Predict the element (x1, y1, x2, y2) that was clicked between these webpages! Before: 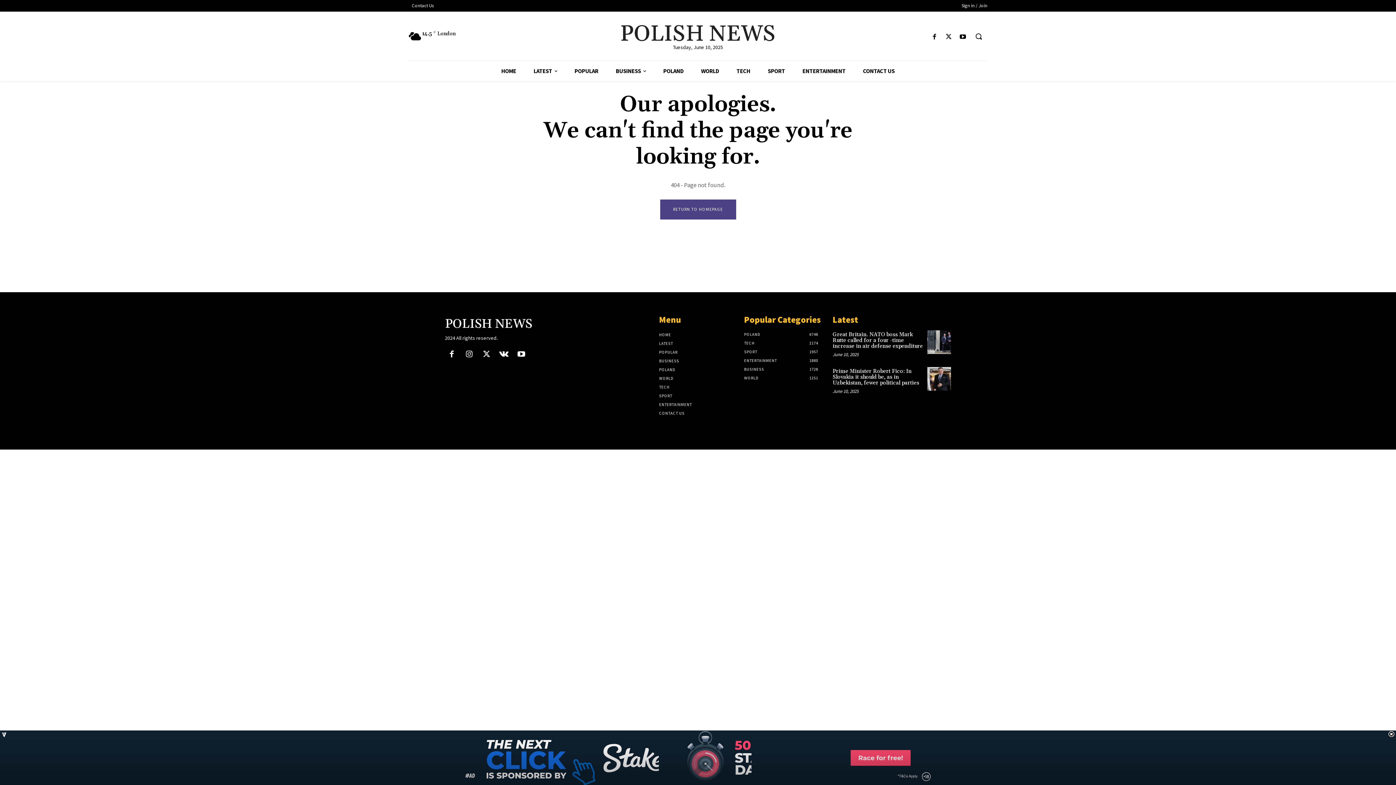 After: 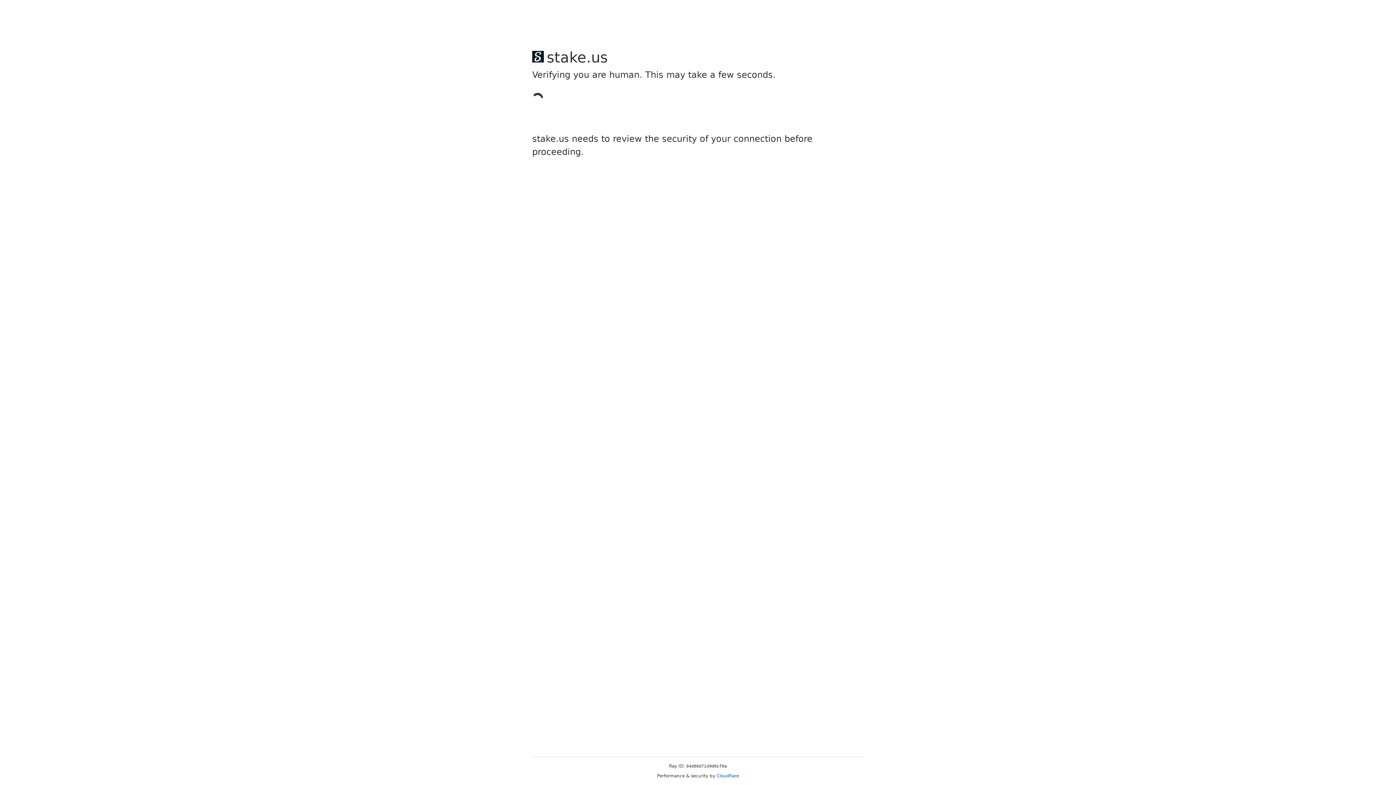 Action: label: LATEST bbox: (525, 61, 566, 81)